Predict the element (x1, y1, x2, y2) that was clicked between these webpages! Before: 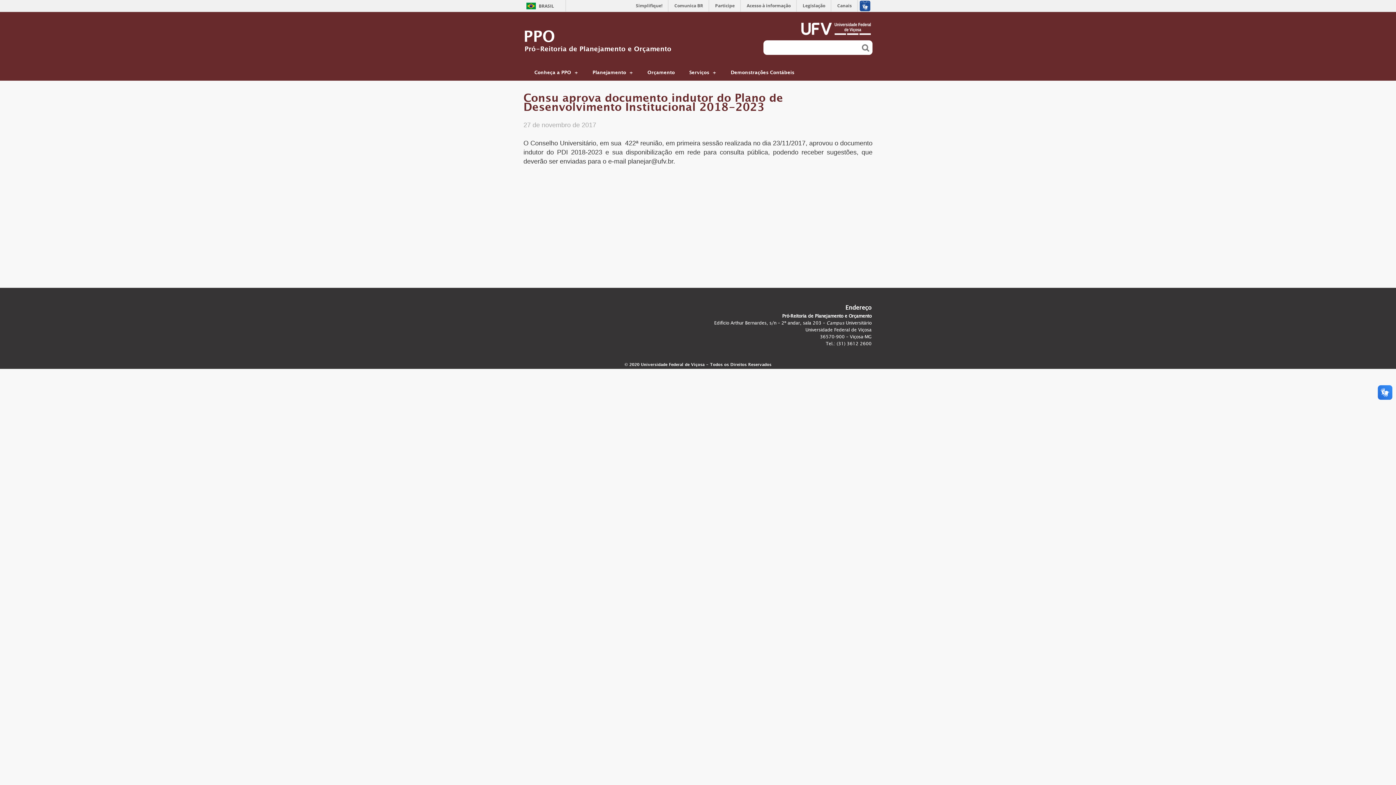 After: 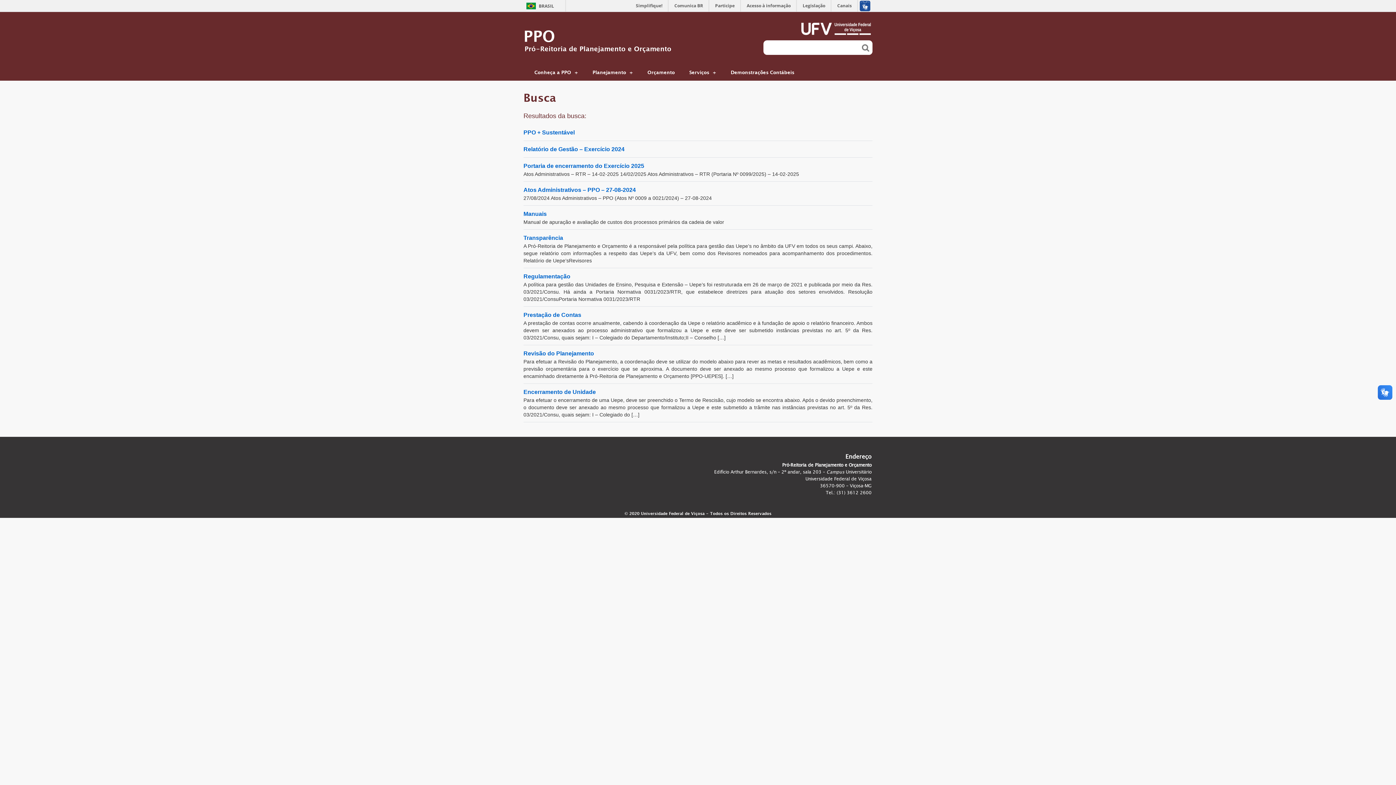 Action: bbox: (860, 40, 872, 54)